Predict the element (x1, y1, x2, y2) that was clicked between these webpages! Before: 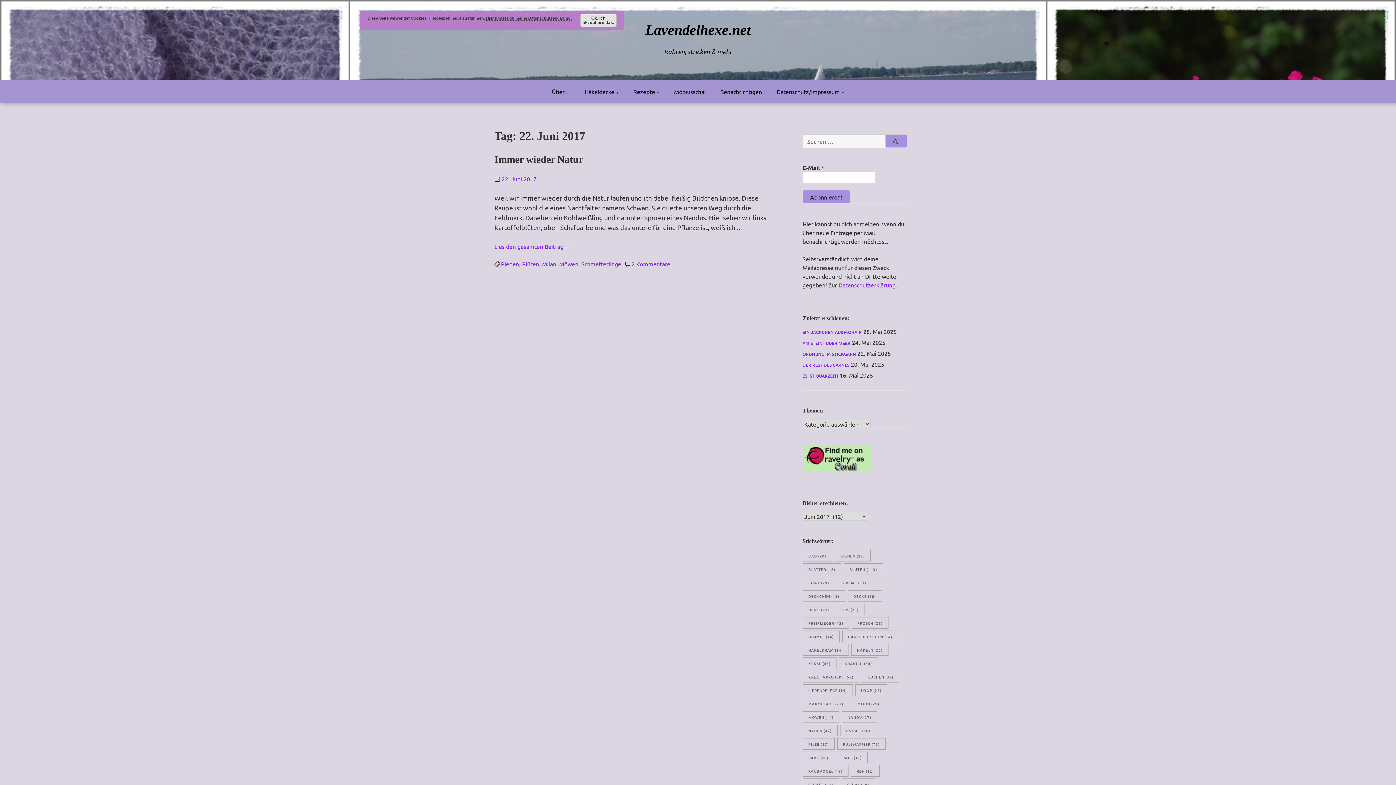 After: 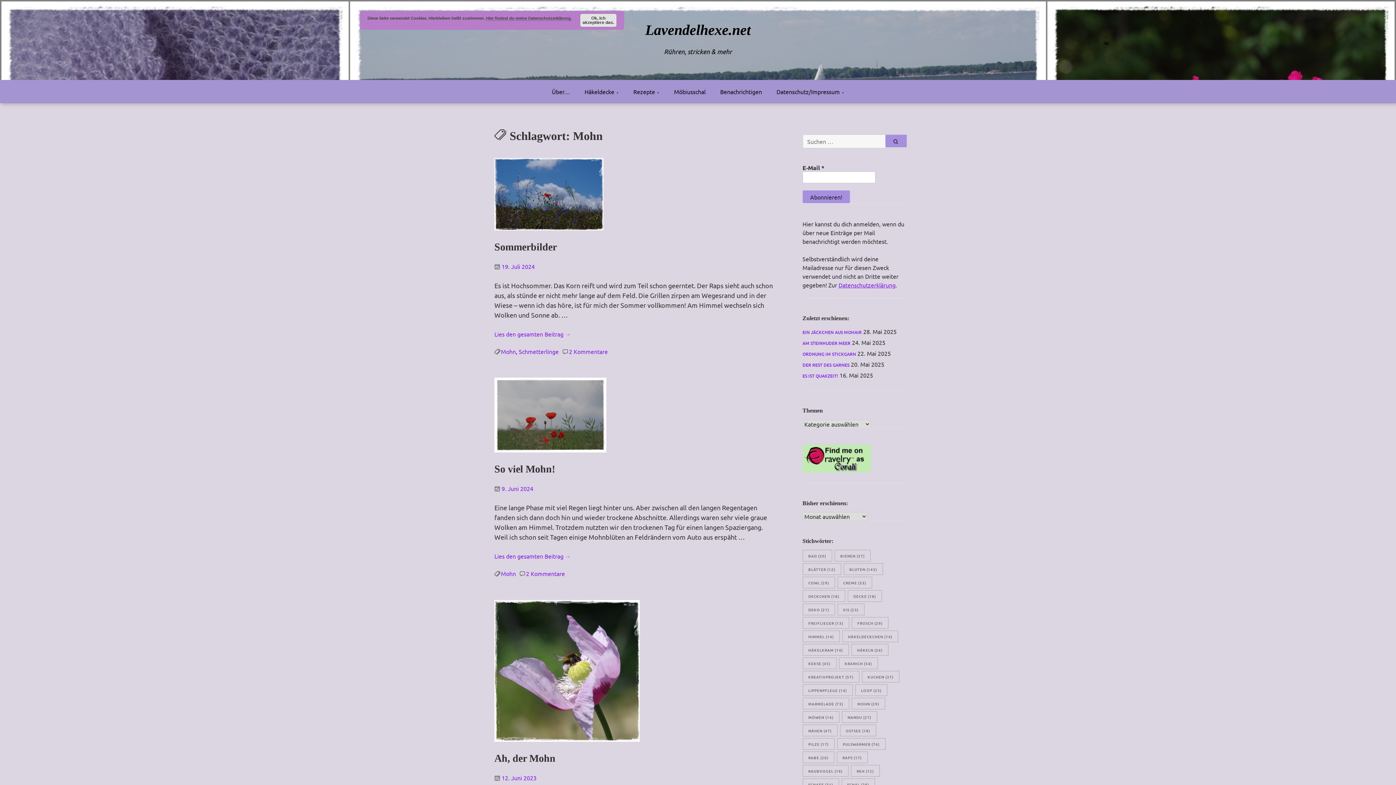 Action: label: Mohn (29 Einträge) bbox: (851, 698, 885, 709)